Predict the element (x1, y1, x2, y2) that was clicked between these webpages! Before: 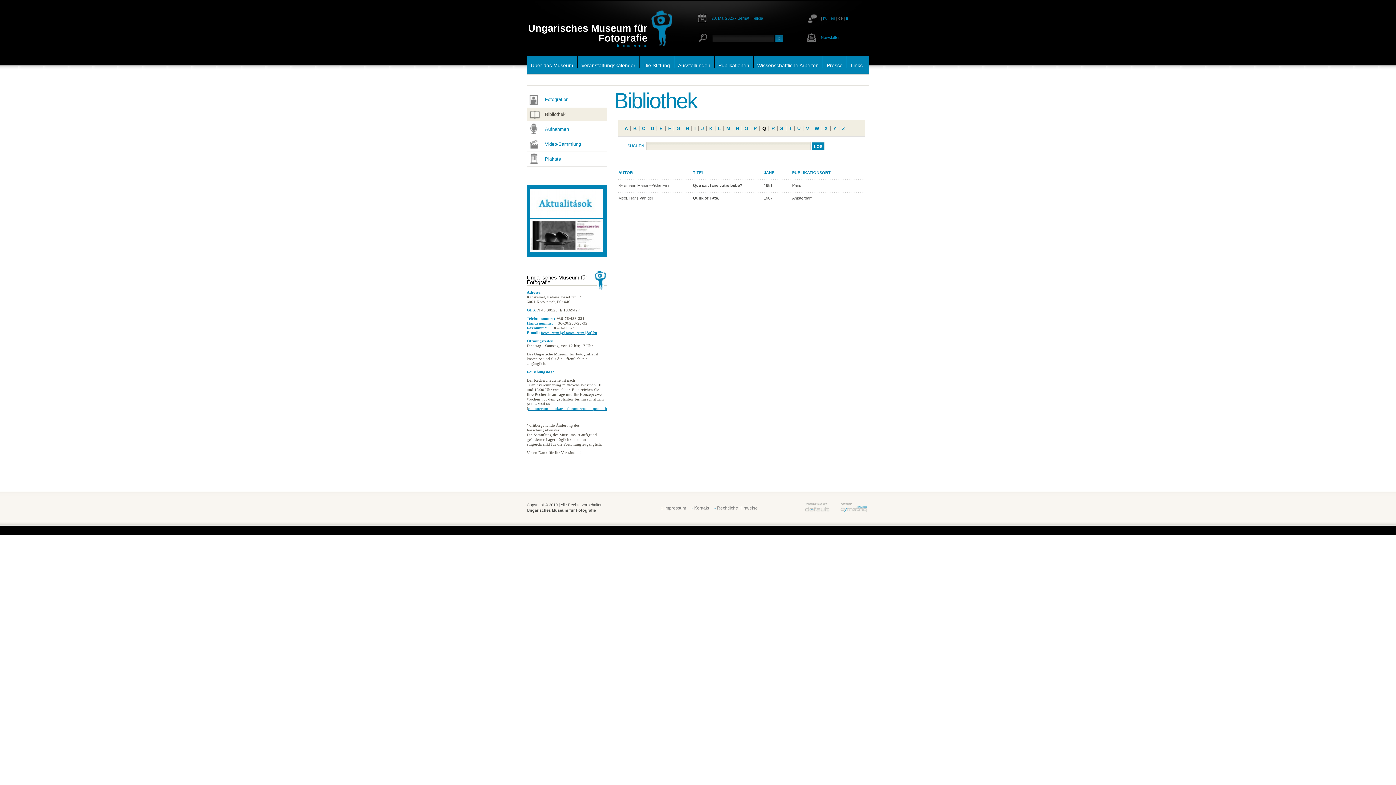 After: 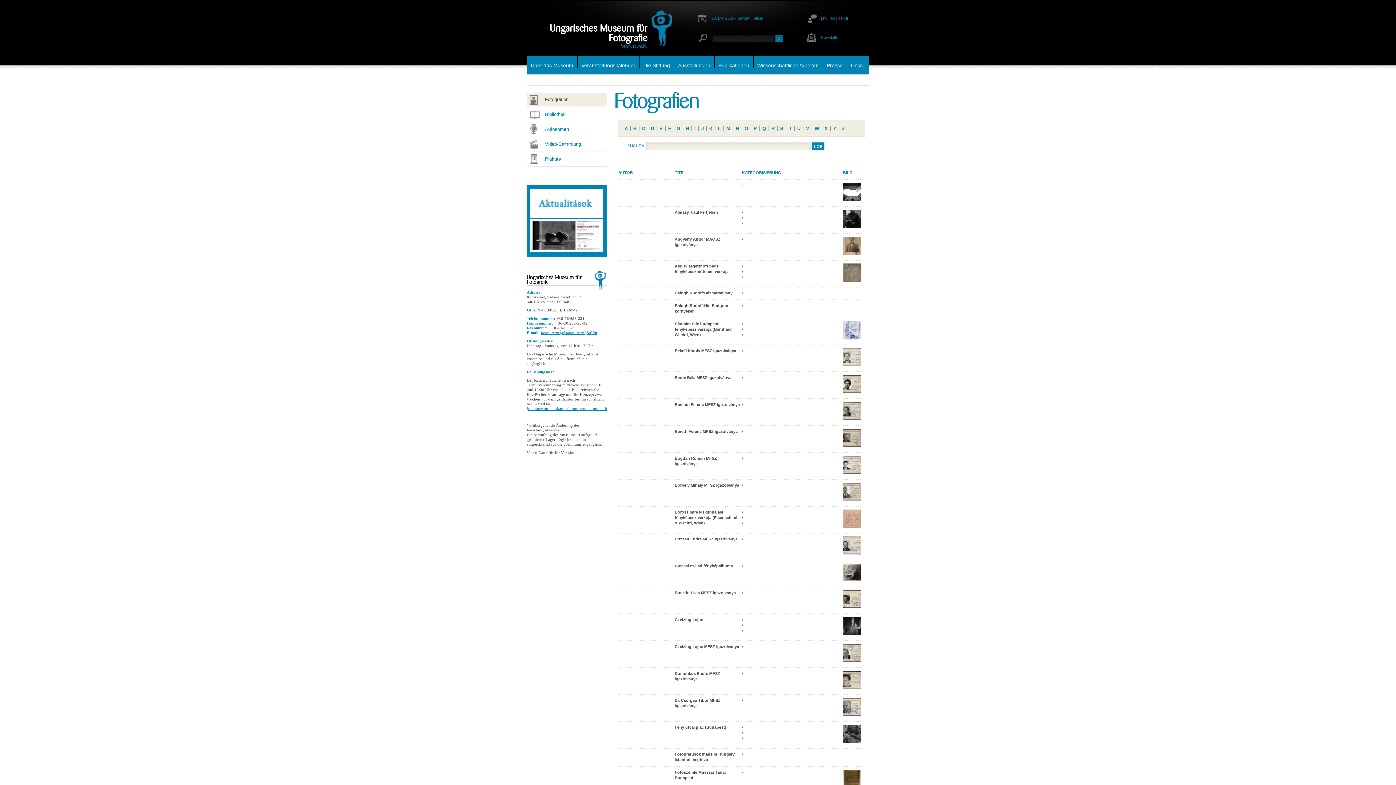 Action: label: Fotografien bbox: (526, 92, 606, 106)